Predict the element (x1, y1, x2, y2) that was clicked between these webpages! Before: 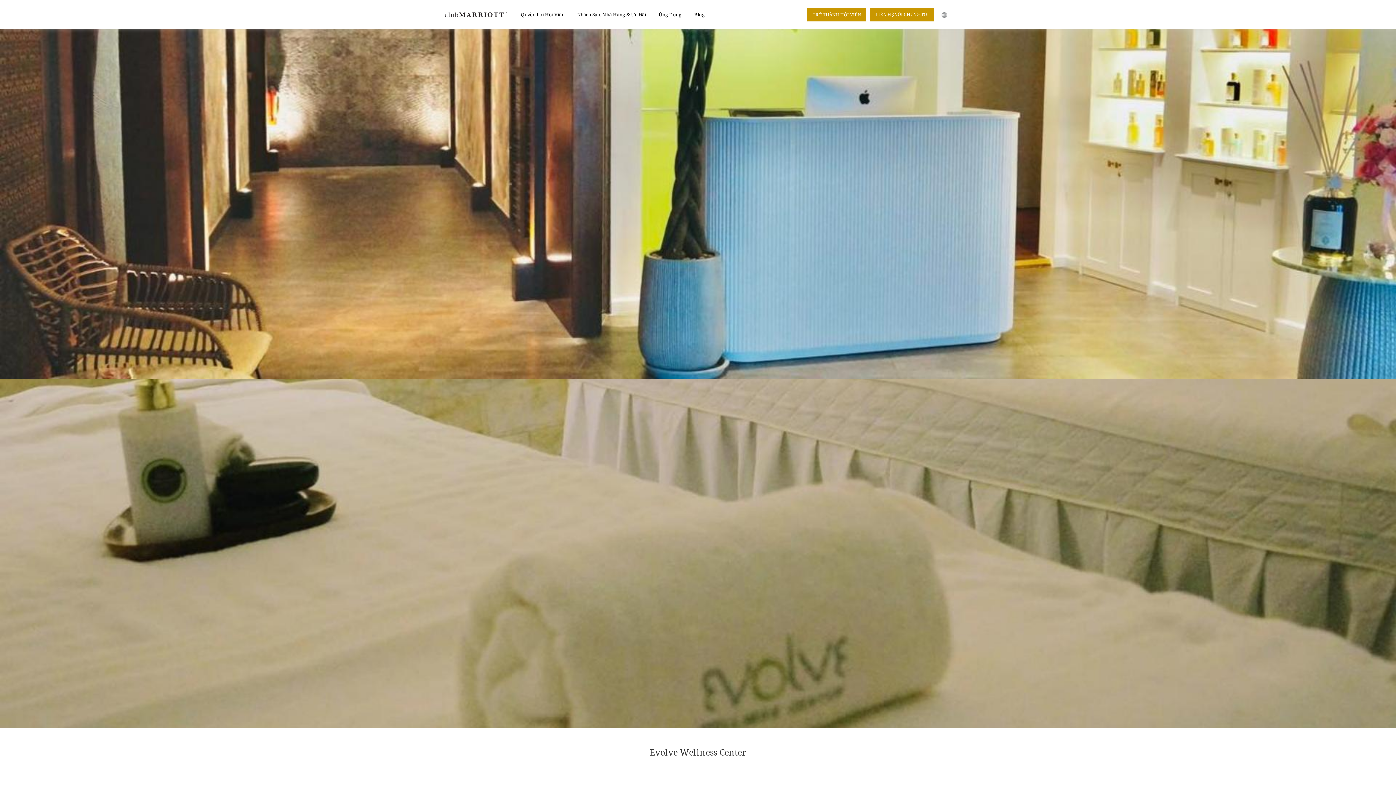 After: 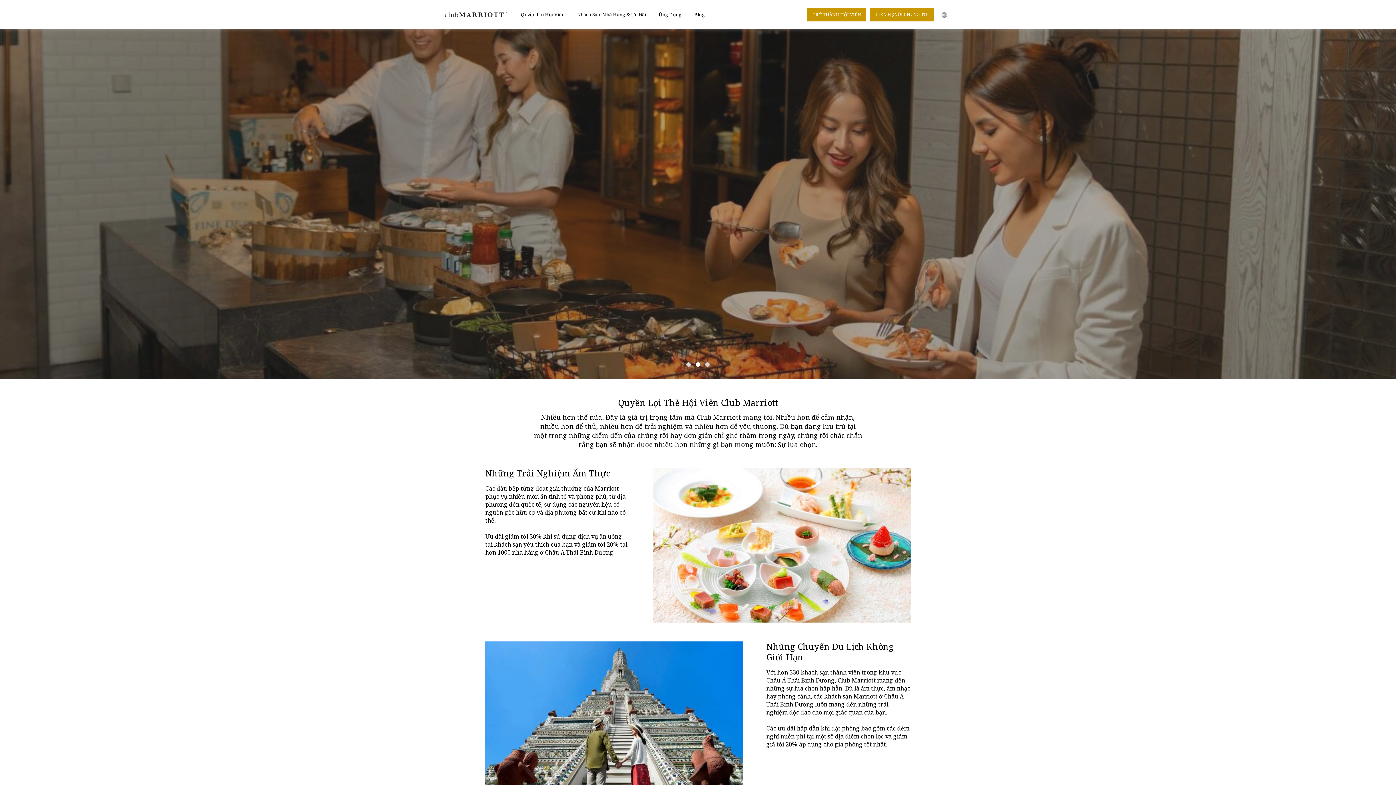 Action: label: Quyền Lợi Hội Viên bbox: (521, 11, 564, 17)